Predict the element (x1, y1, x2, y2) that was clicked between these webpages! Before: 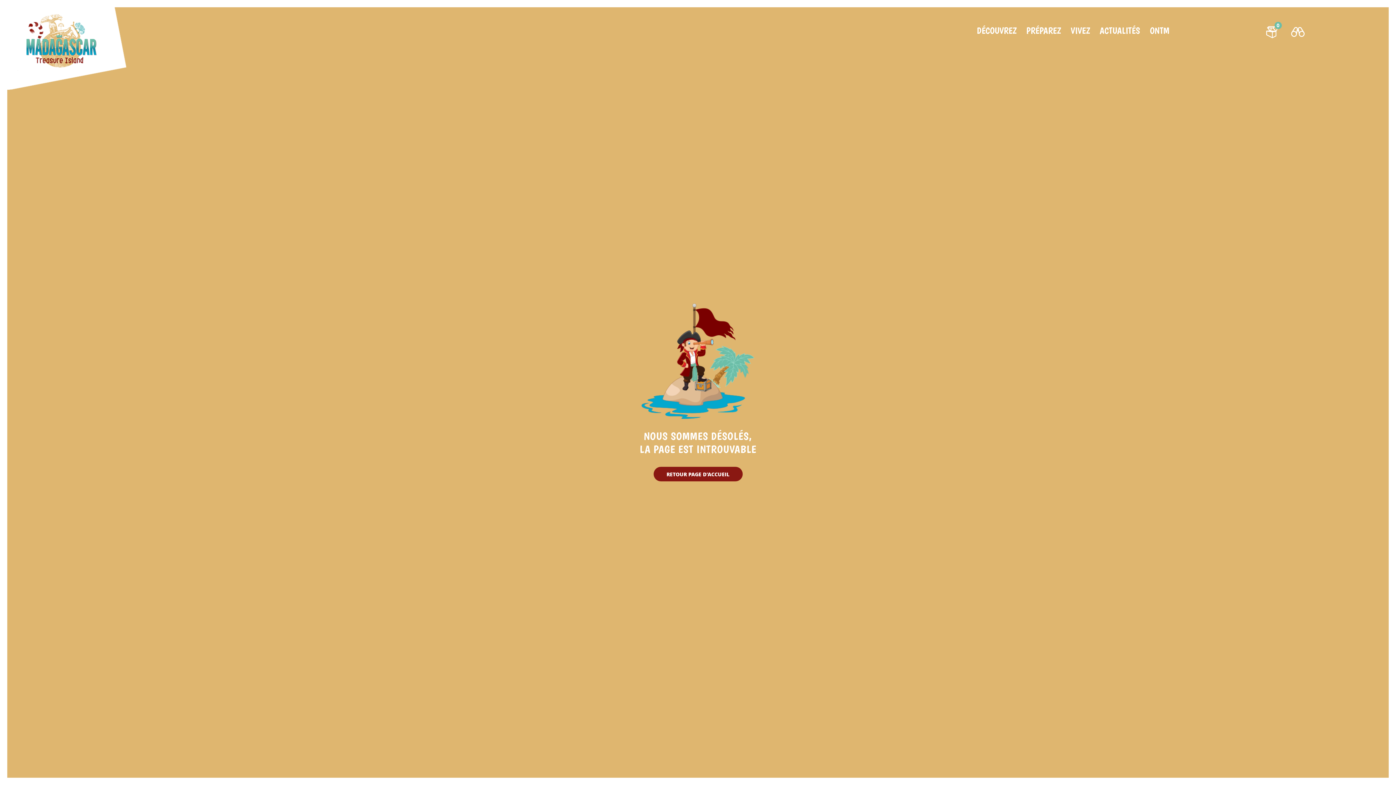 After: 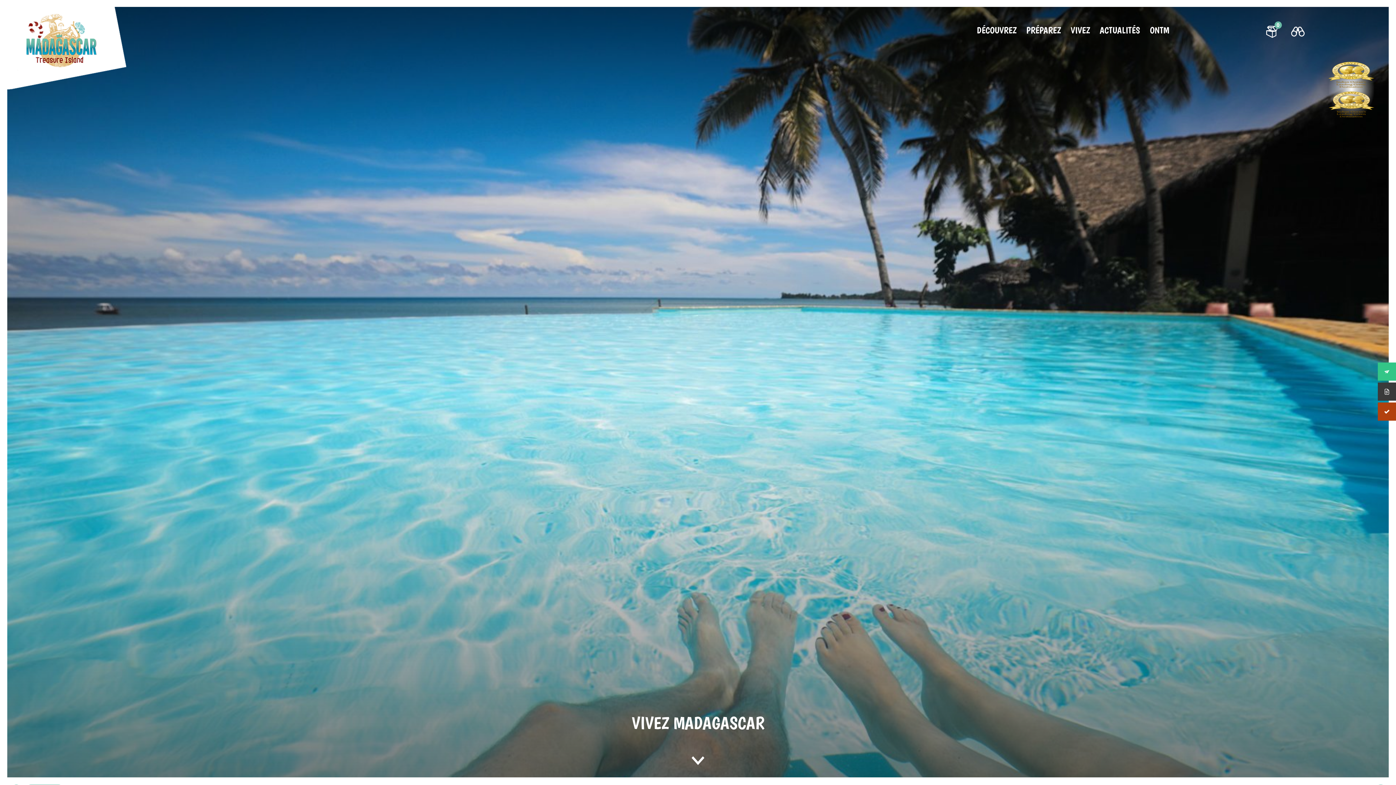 Action: label: VIVEZ bbox: (1070, 25, 1090, 43)